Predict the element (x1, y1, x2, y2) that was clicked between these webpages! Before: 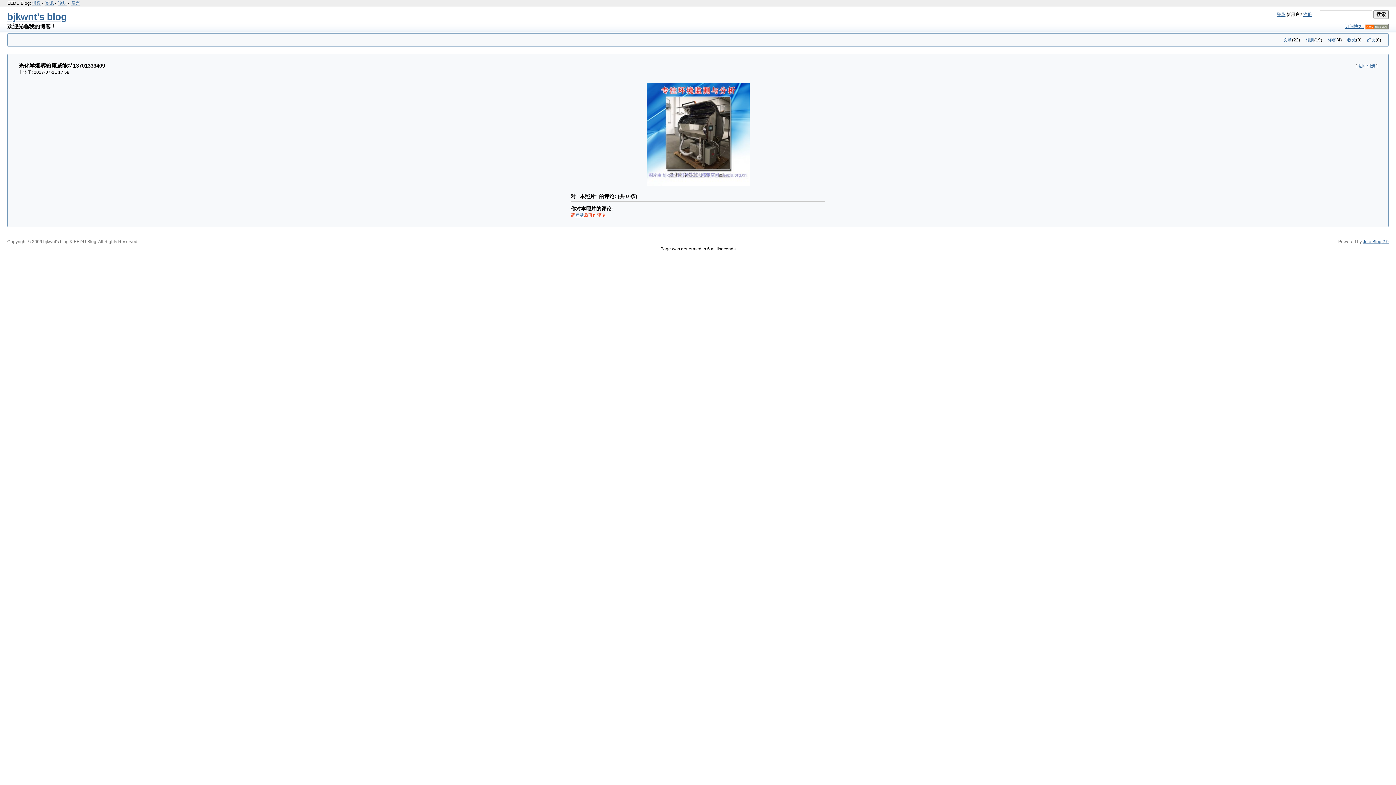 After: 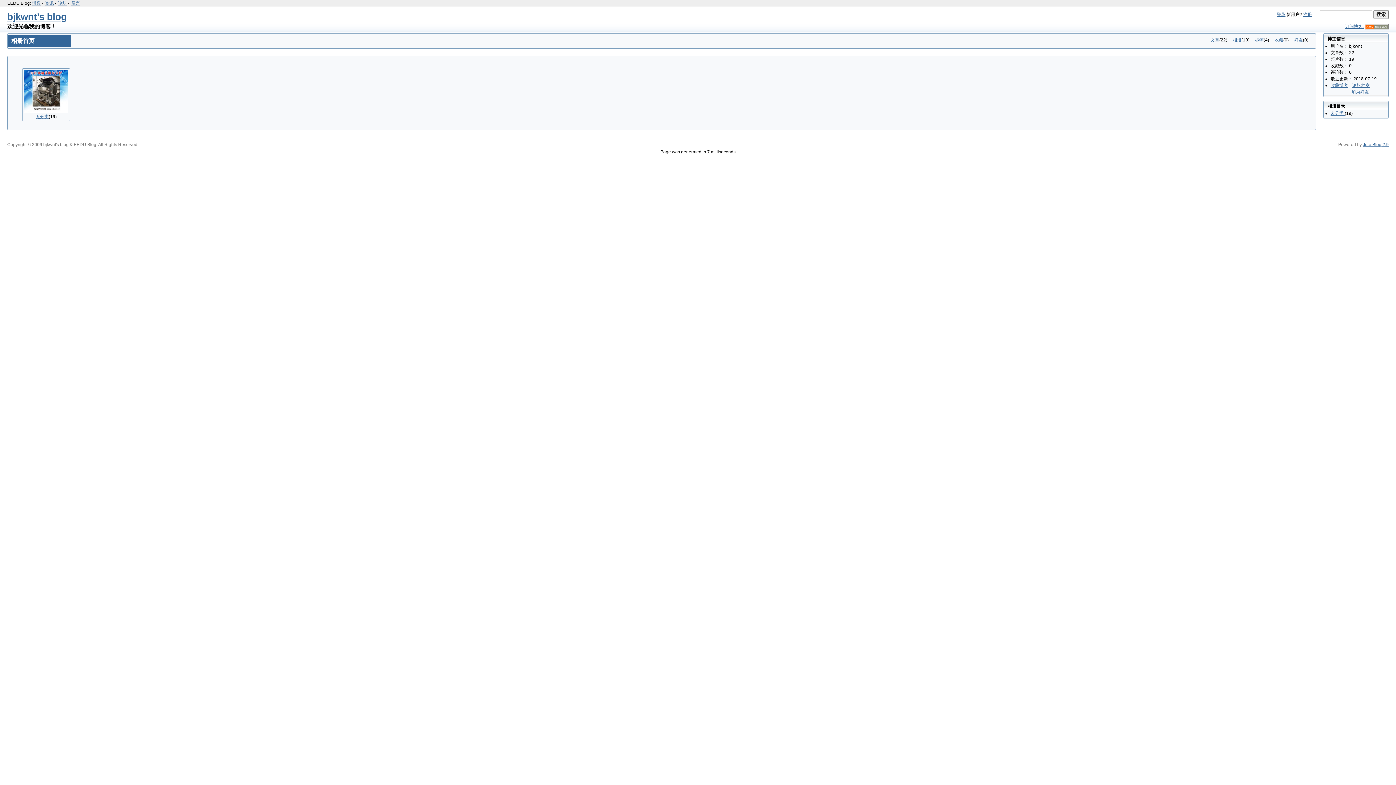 Action: bbox: (1305, 37, 1314, 42) label: 相册